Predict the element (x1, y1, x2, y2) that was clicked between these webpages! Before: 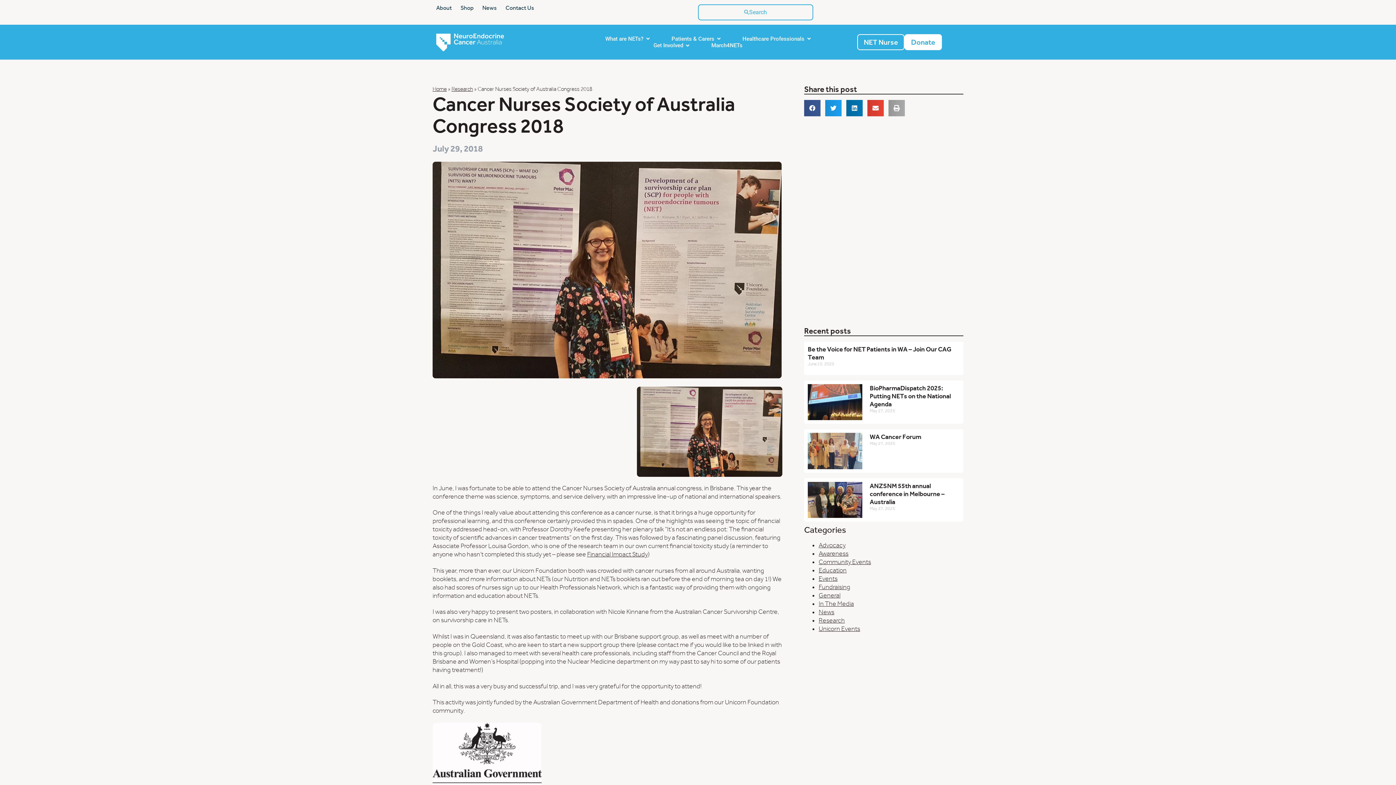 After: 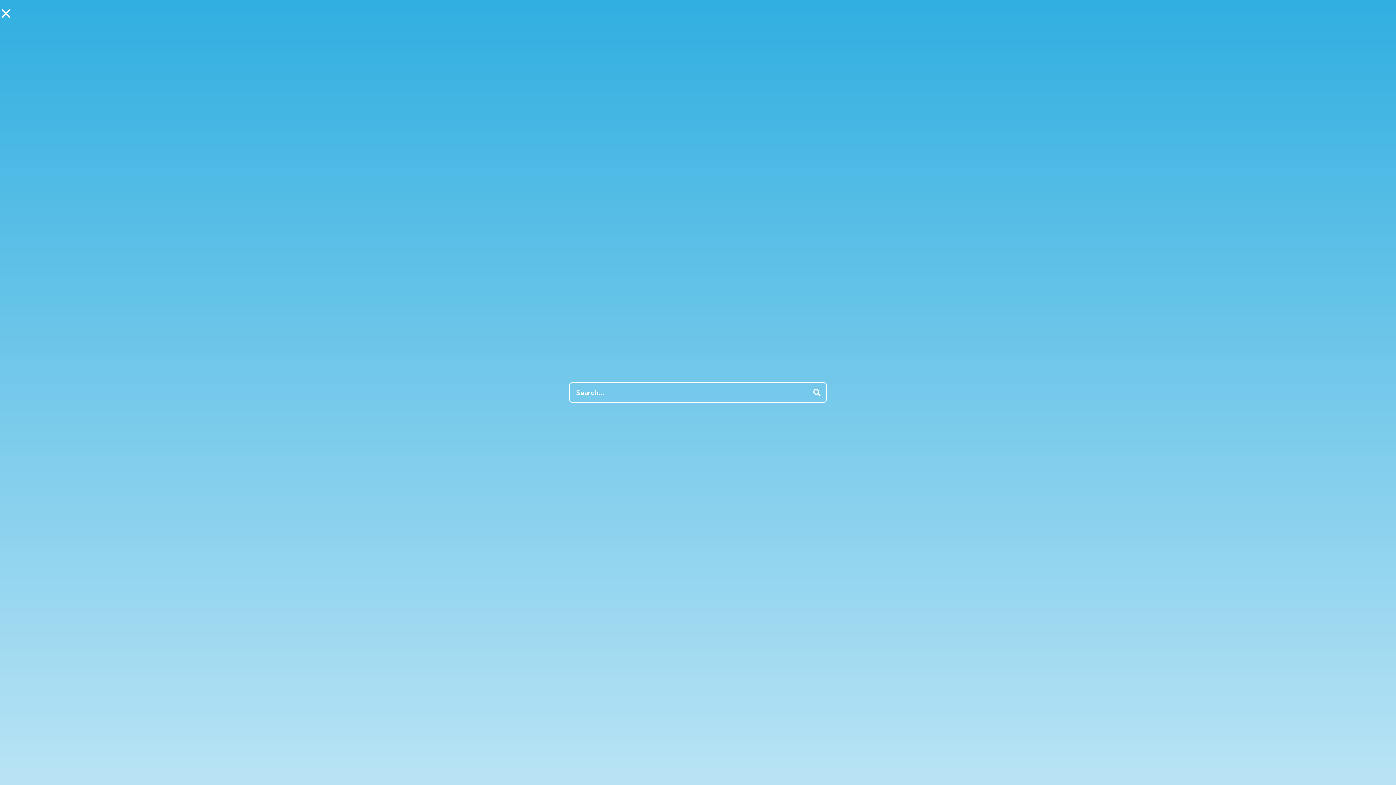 Action: bbox: (698, 4, 813, 20) label: Search